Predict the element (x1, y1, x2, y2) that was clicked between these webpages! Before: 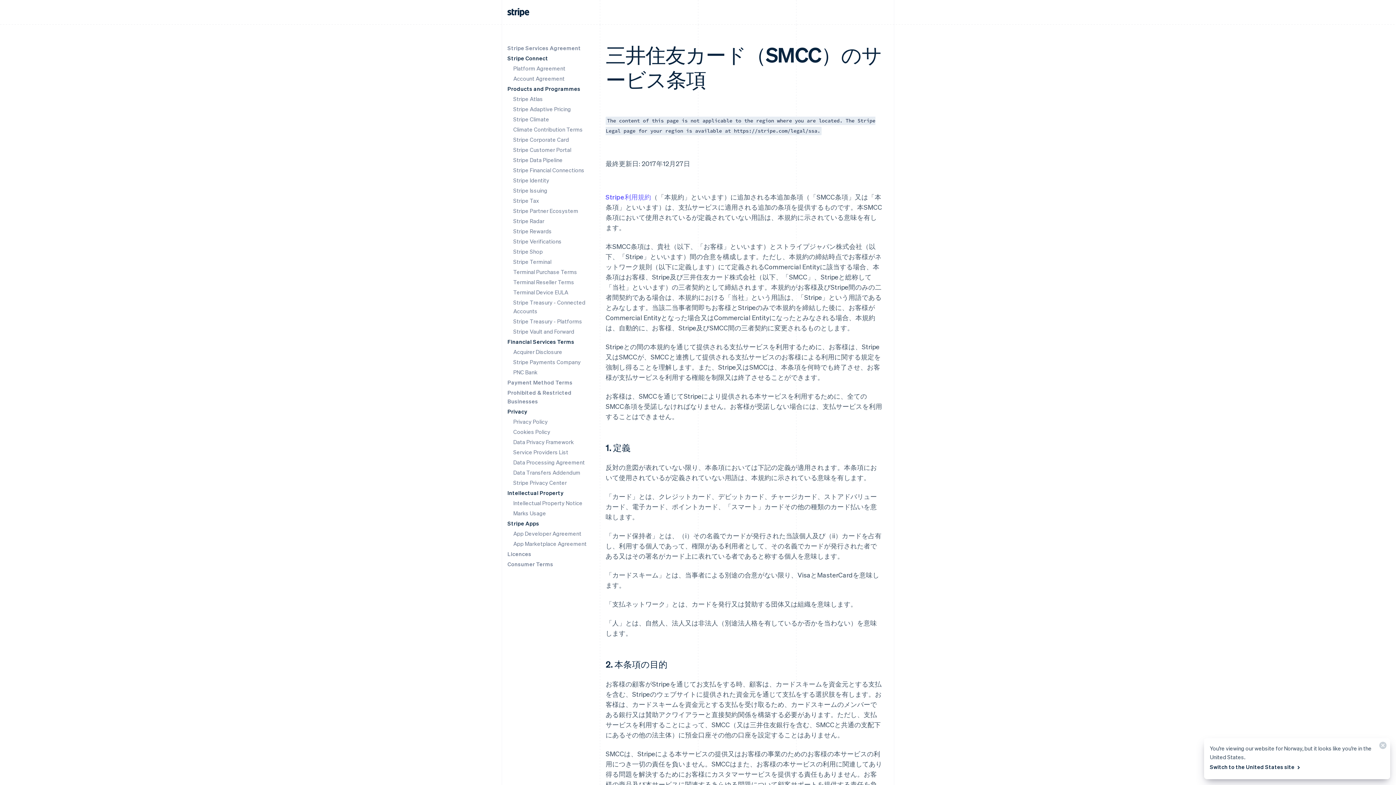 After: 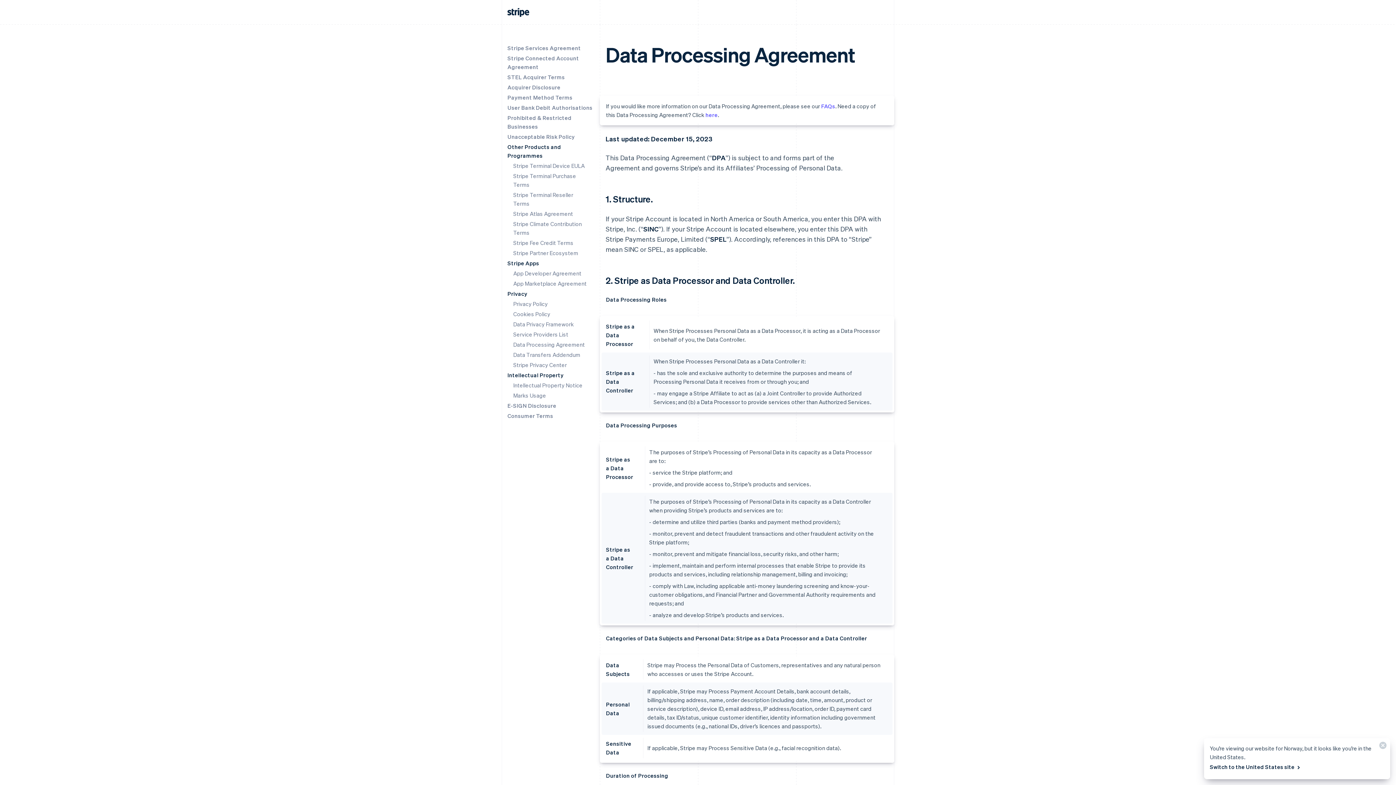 Action: bbox: (513, 458, 585, 466) label: Data Processing Agreement